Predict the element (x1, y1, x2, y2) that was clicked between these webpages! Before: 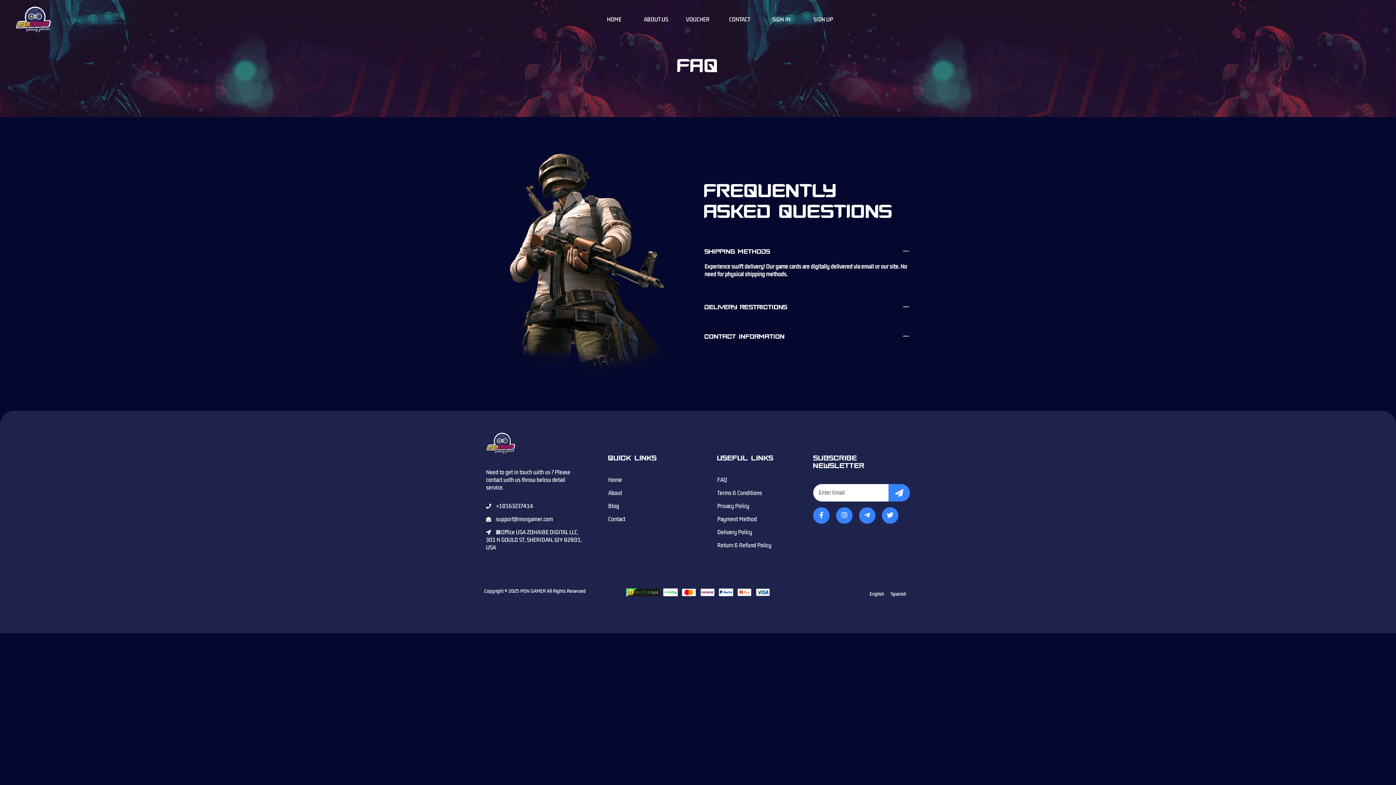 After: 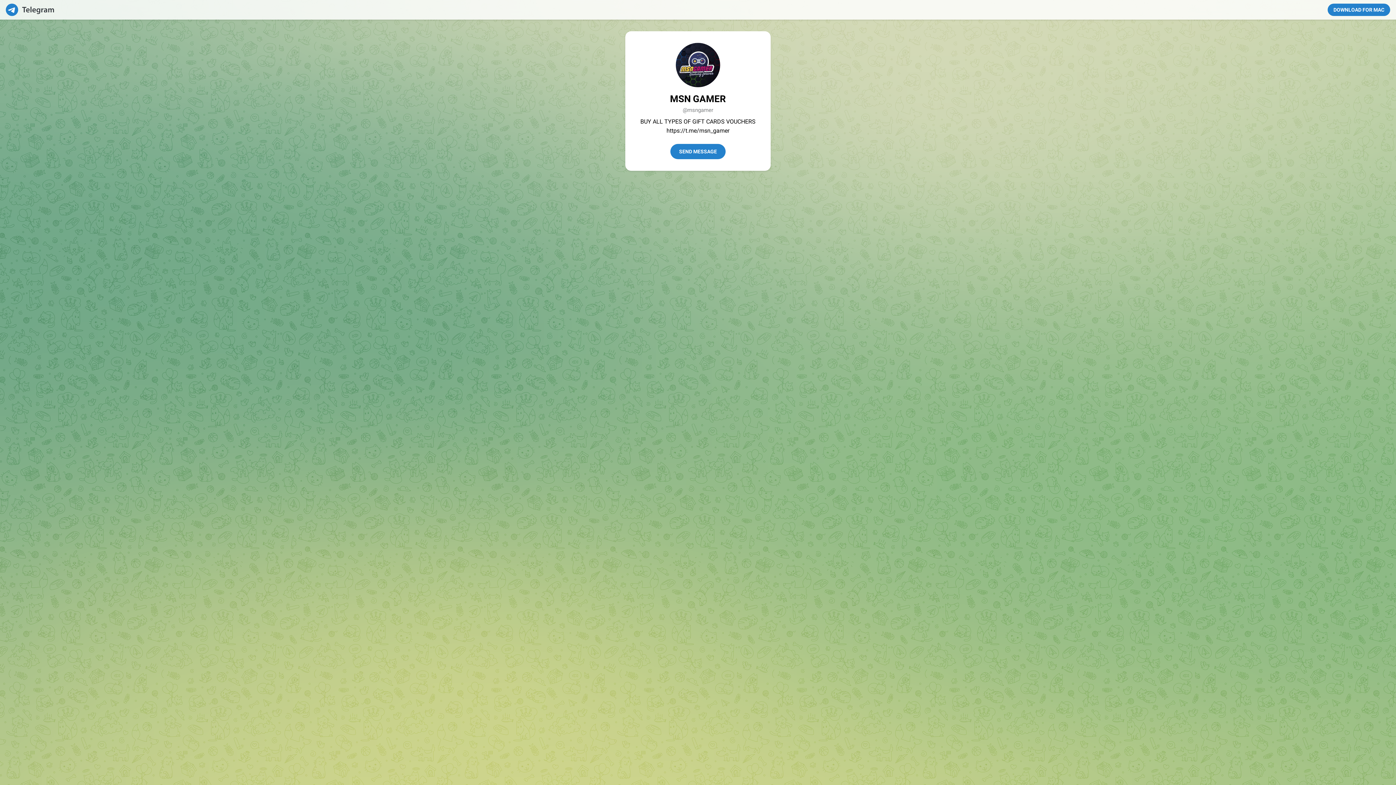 Action: bbox: (859, 507, 875, 524)